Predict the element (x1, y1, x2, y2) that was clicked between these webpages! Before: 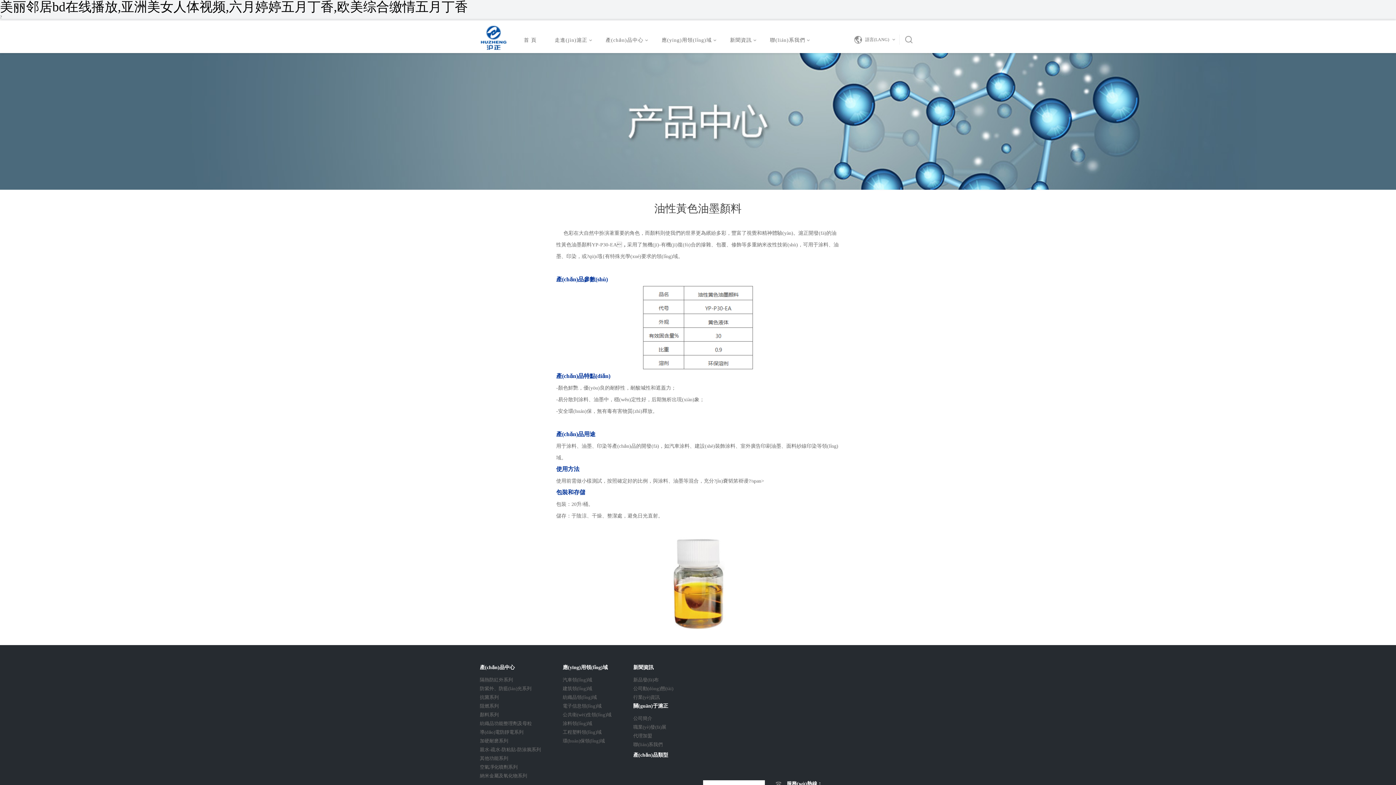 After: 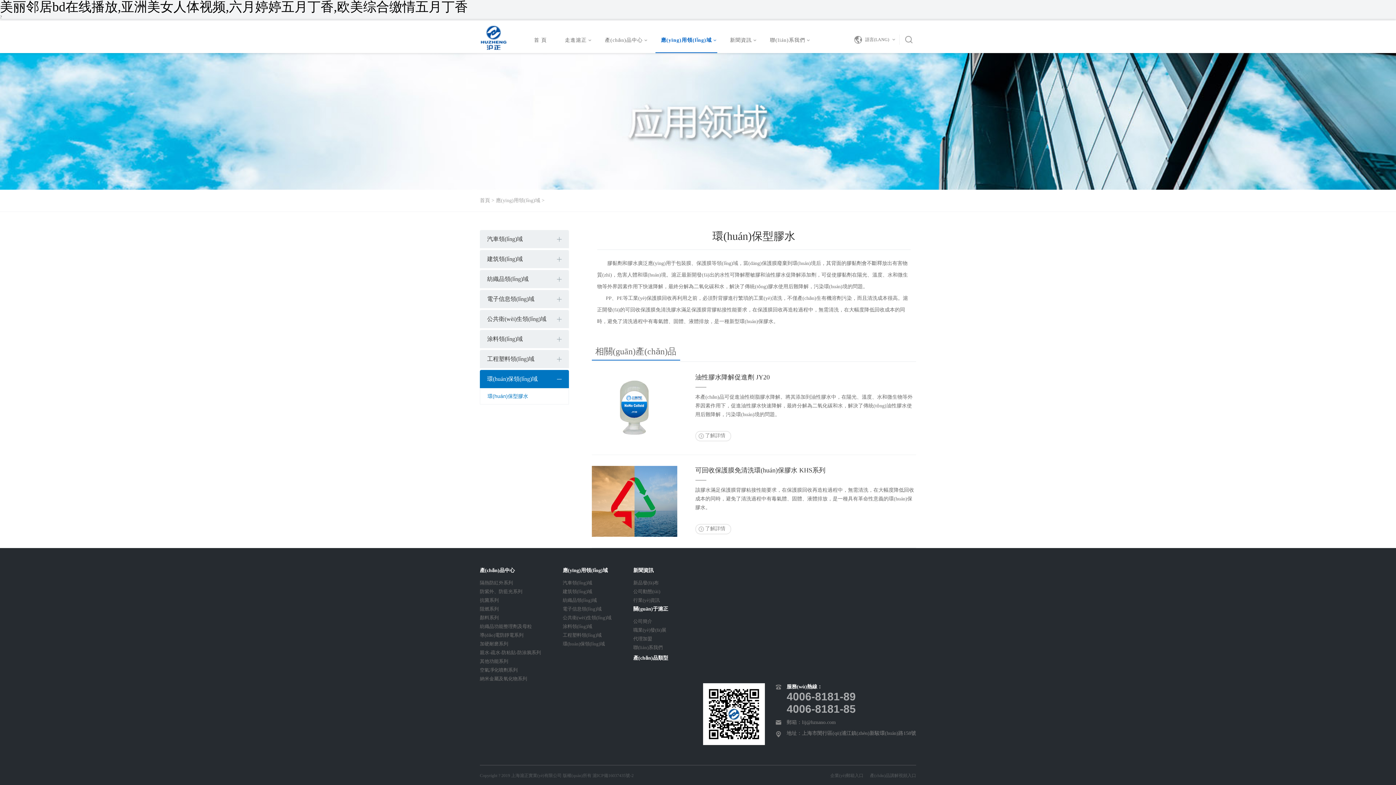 Action: label: 環(huán)保領(lǐng)域 bbox: (562, 737, 611, 745)